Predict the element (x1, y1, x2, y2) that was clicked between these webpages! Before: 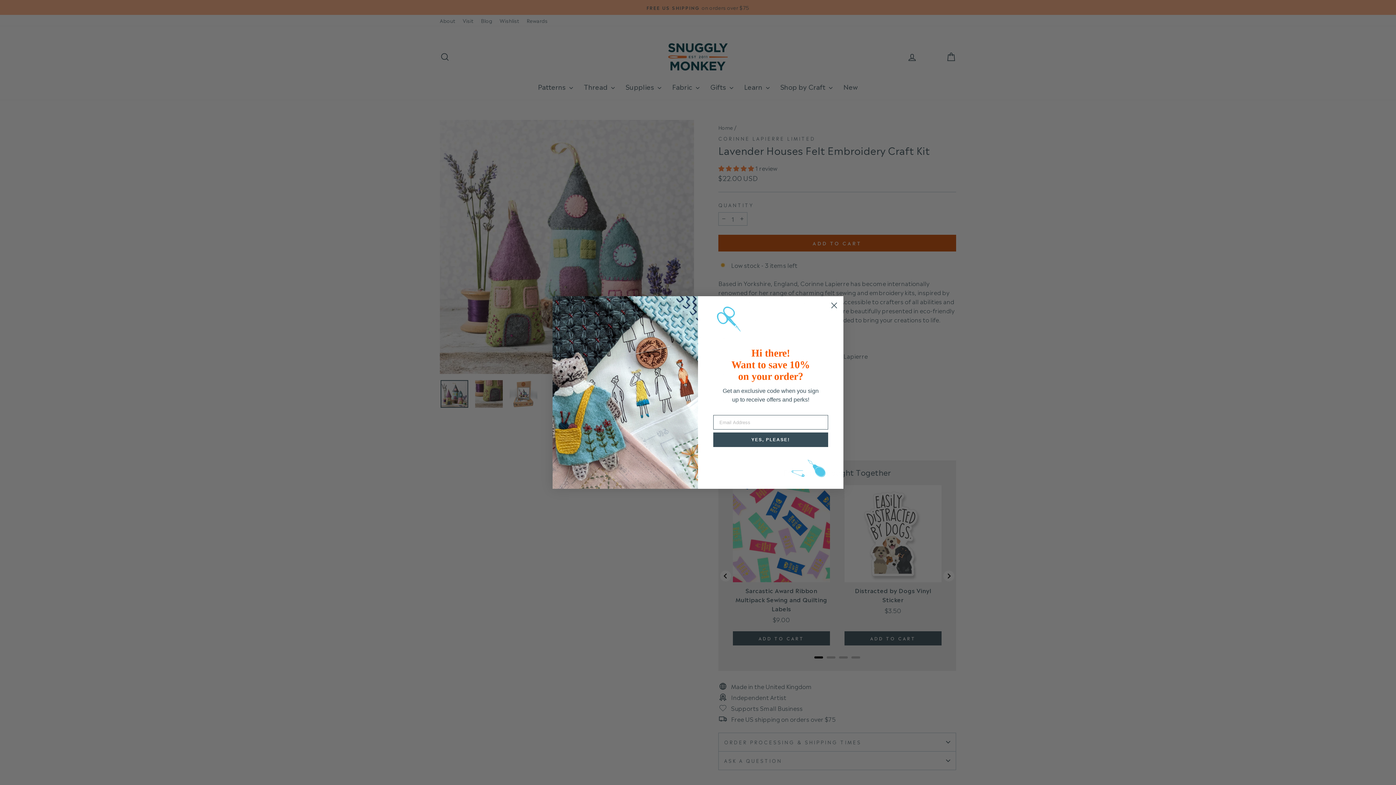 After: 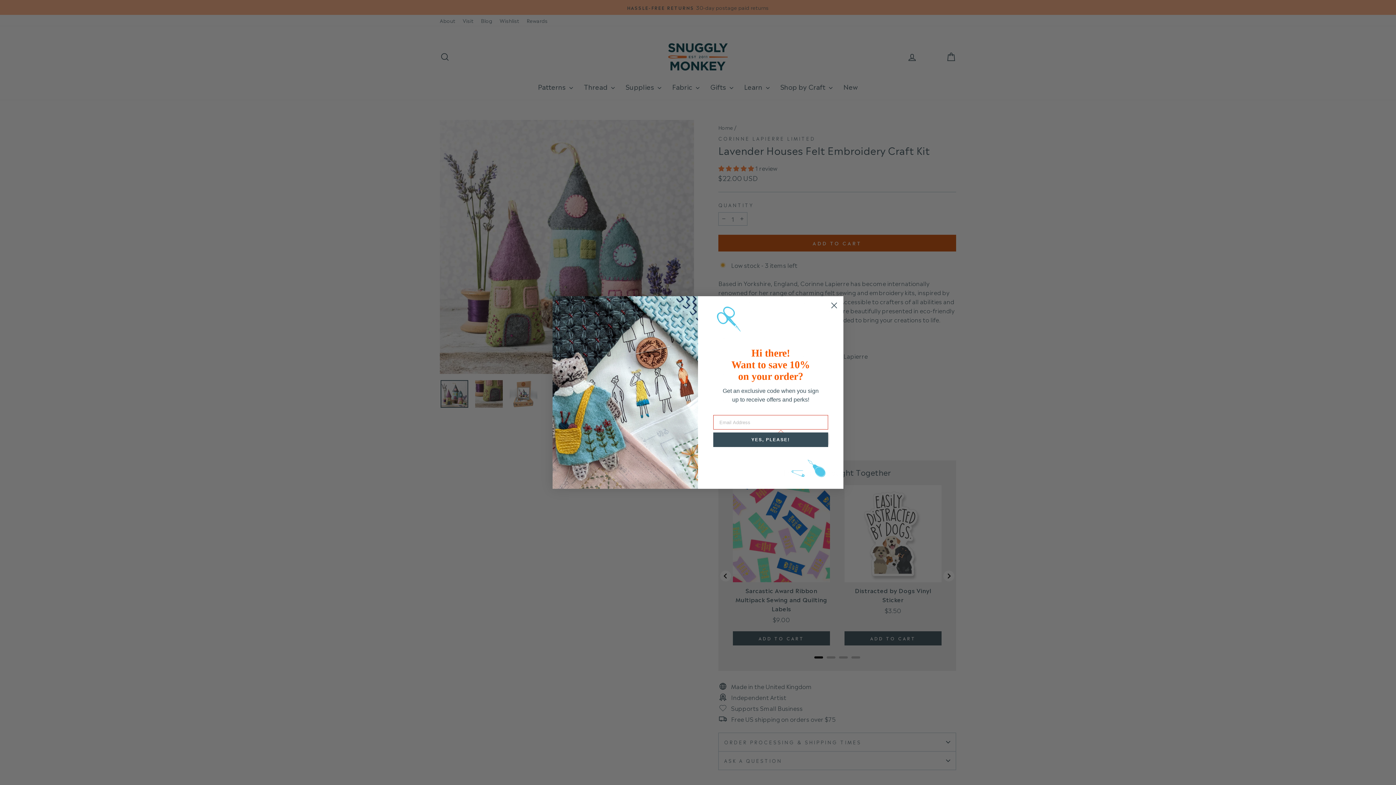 Action: label: YES, PLEASE! bbox: (713, 444, 828, 459)